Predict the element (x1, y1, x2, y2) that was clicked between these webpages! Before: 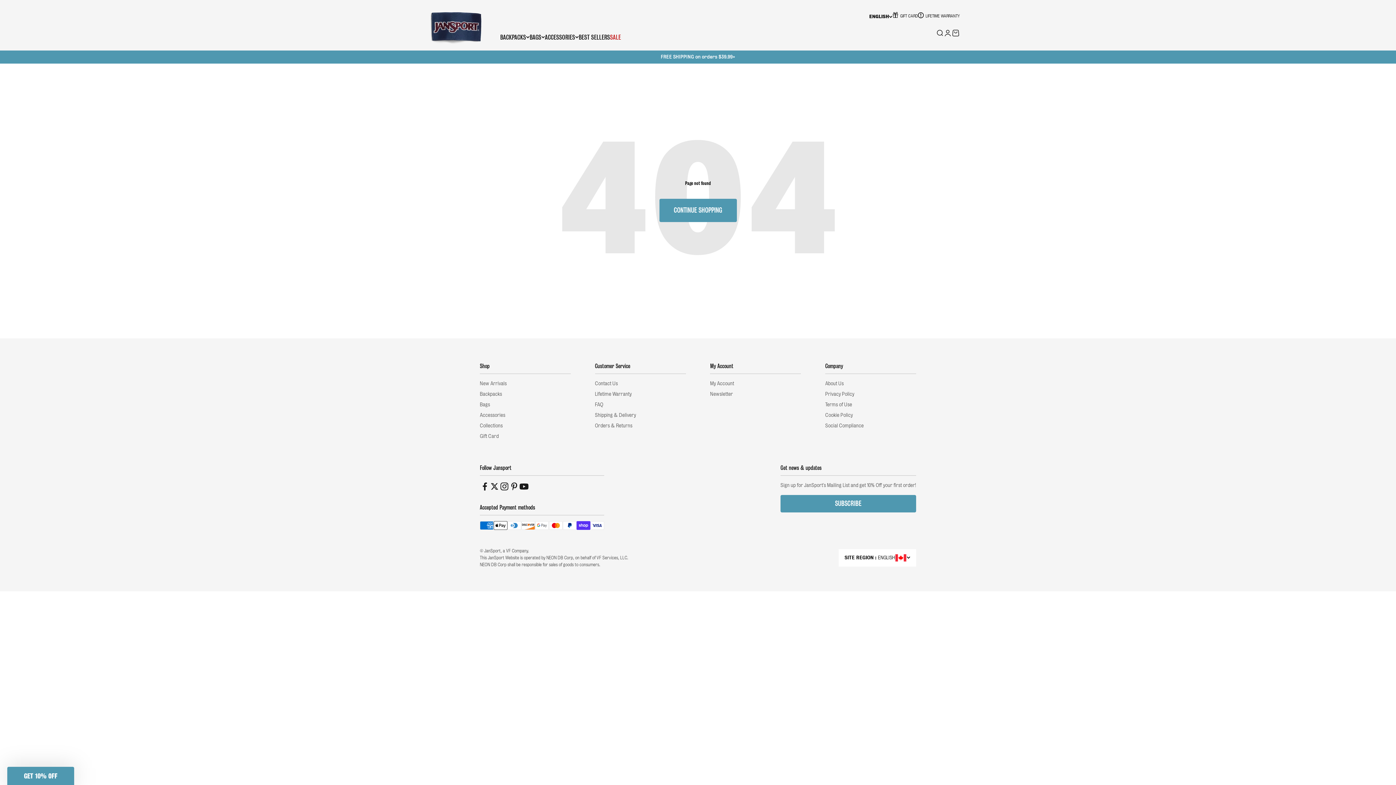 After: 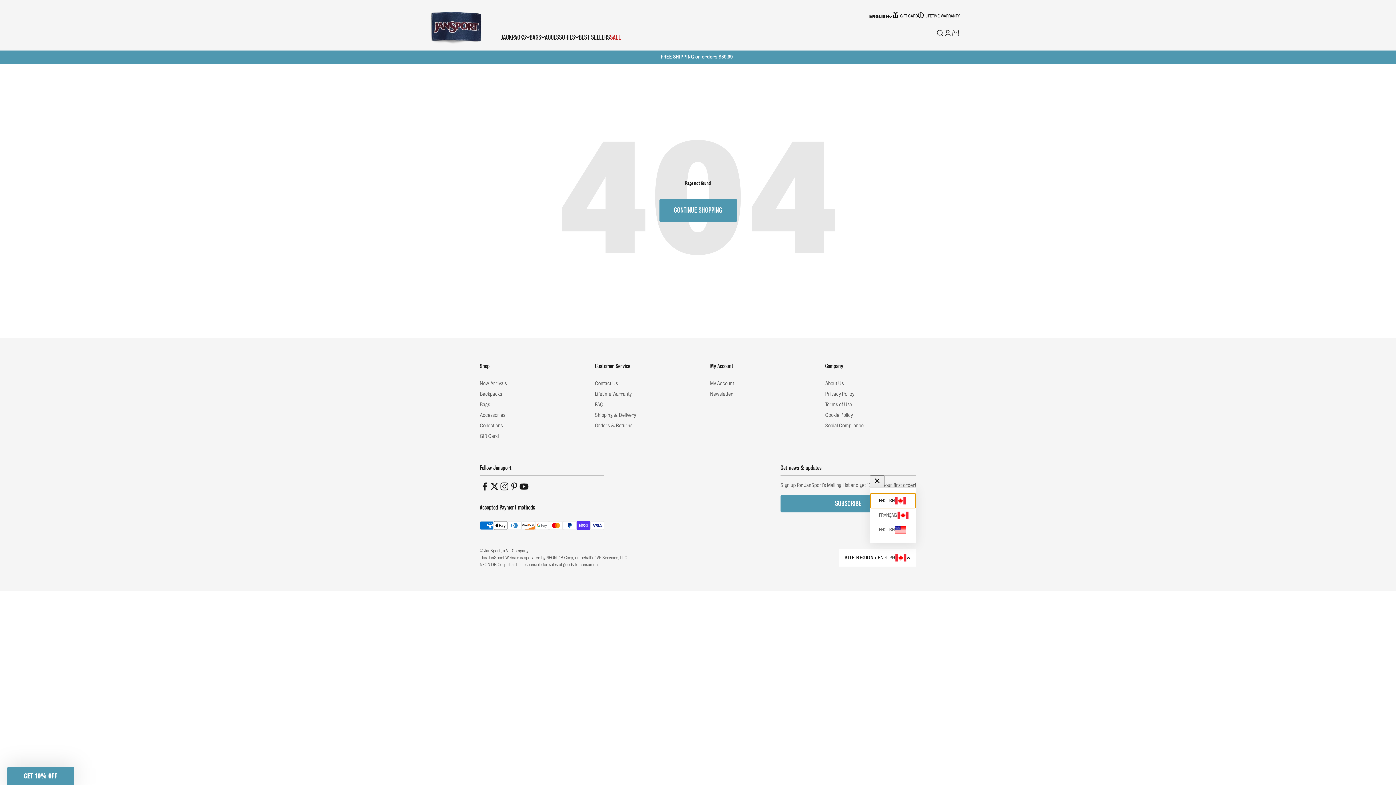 Action: label: SITE REGION : ENGLISH bbox: (844, 552, 910, 563)